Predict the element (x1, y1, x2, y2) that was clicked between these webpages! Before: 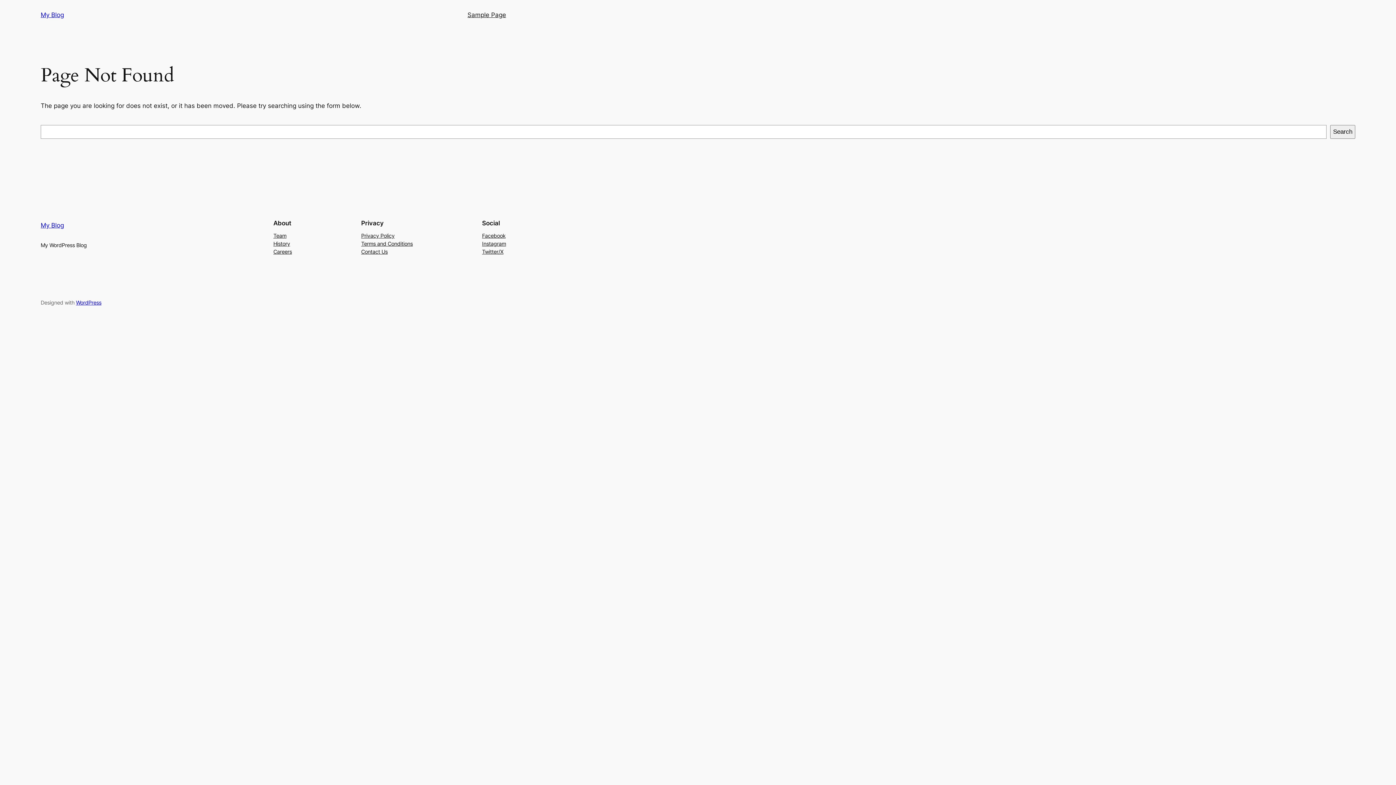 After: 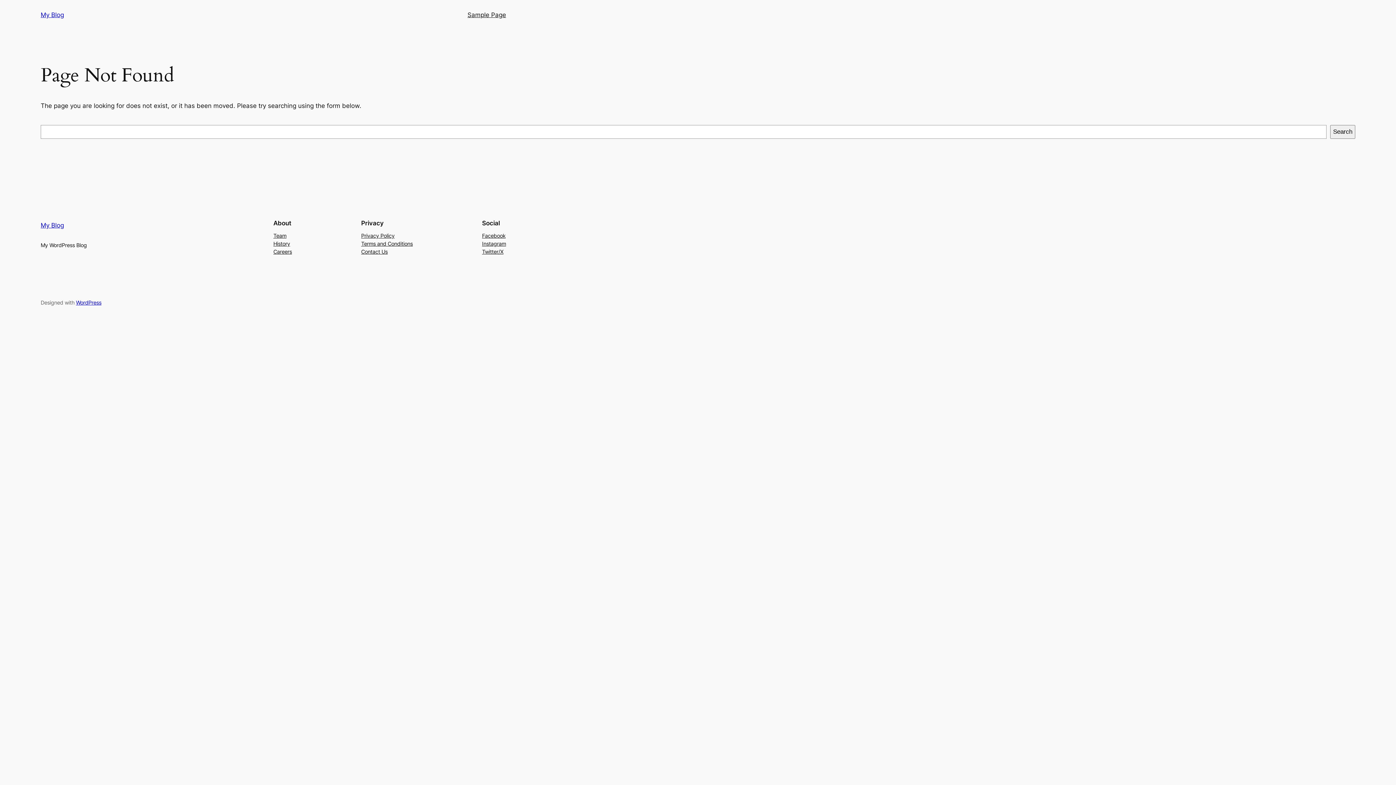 Action: bbox: (361, 239, 412, 247) label: Terms and Conditions